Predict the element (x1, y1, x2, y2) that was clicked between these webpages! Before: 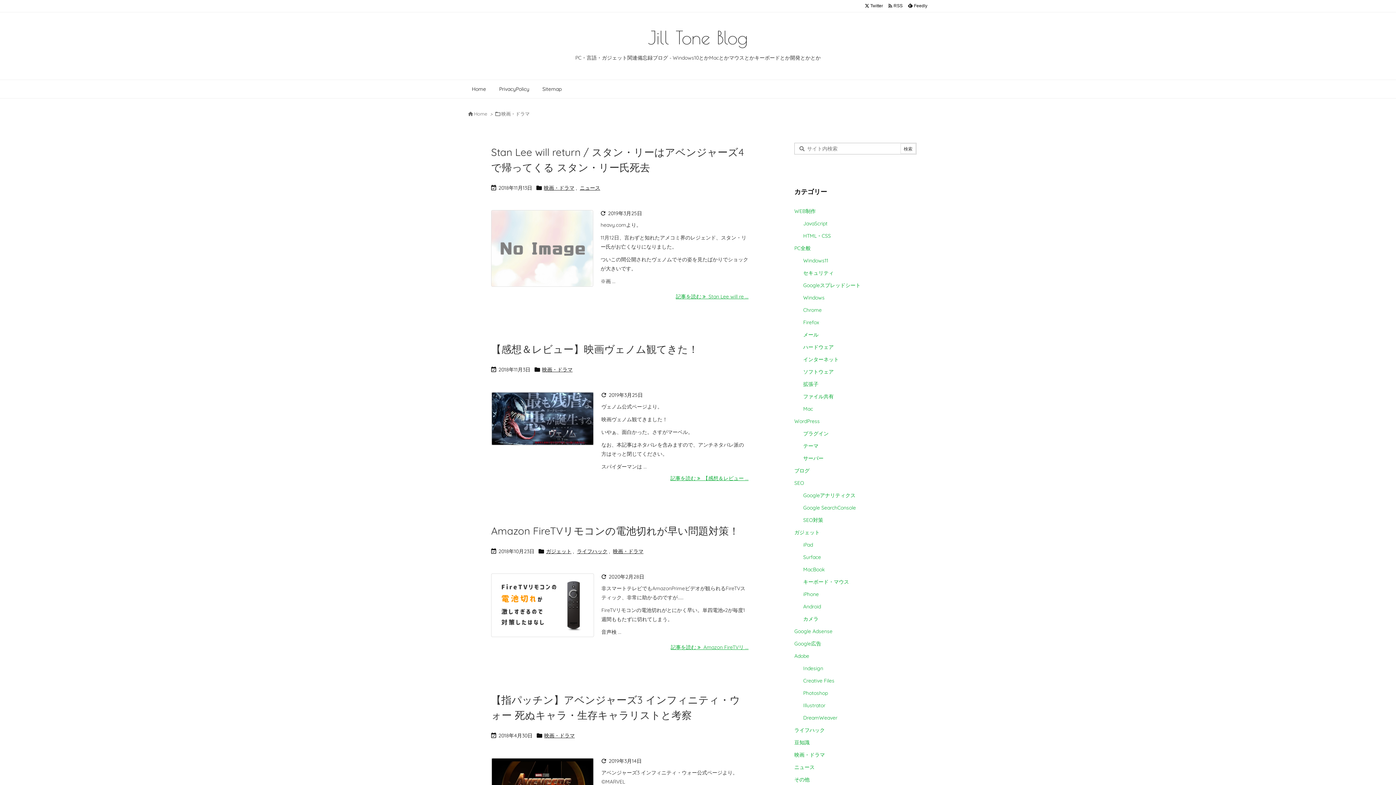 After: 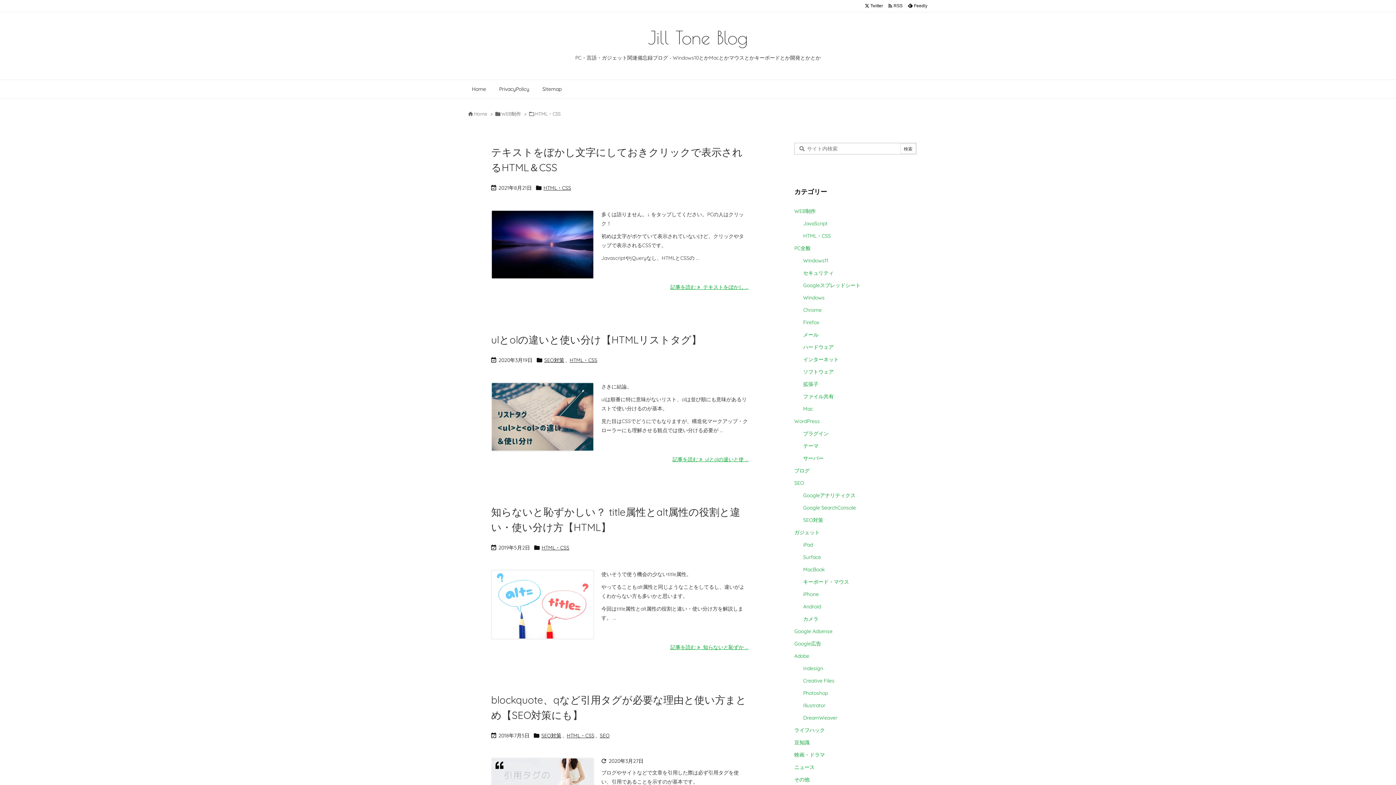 Action: label: HTML・CSS bbox: (803, 229, 913, 242)